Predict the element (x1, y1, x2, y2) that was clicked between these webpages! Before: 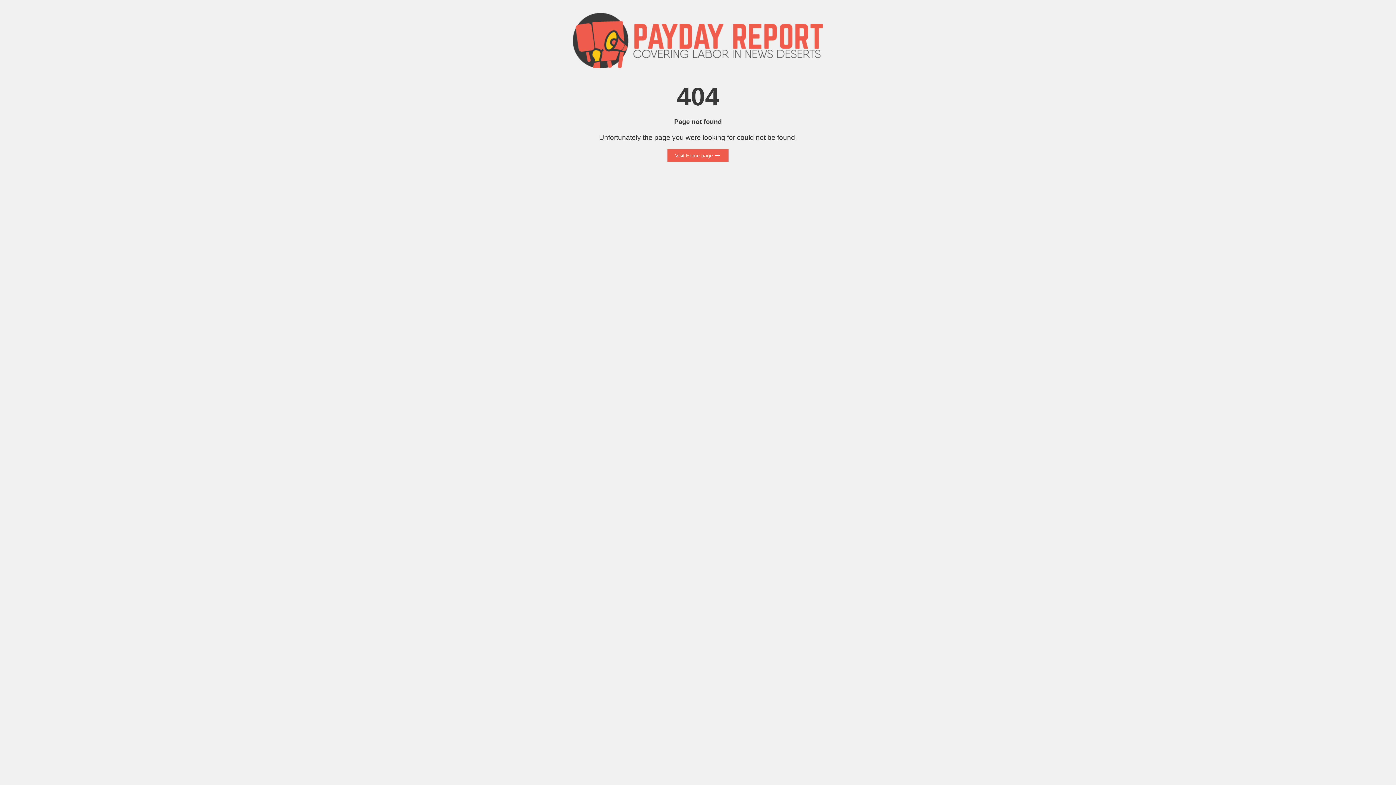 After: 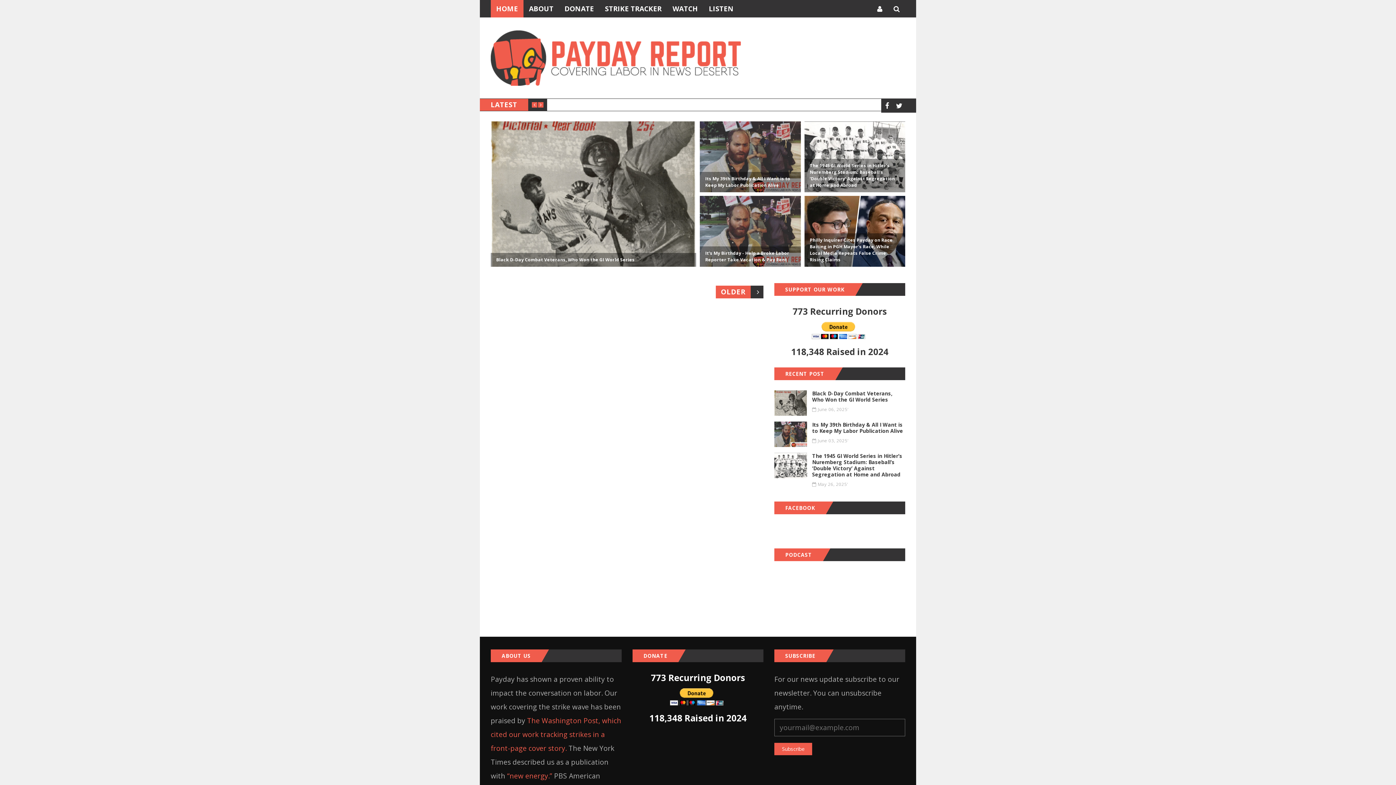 Action: label: Visit Home page  bbox: (667, 149, 728, 161)